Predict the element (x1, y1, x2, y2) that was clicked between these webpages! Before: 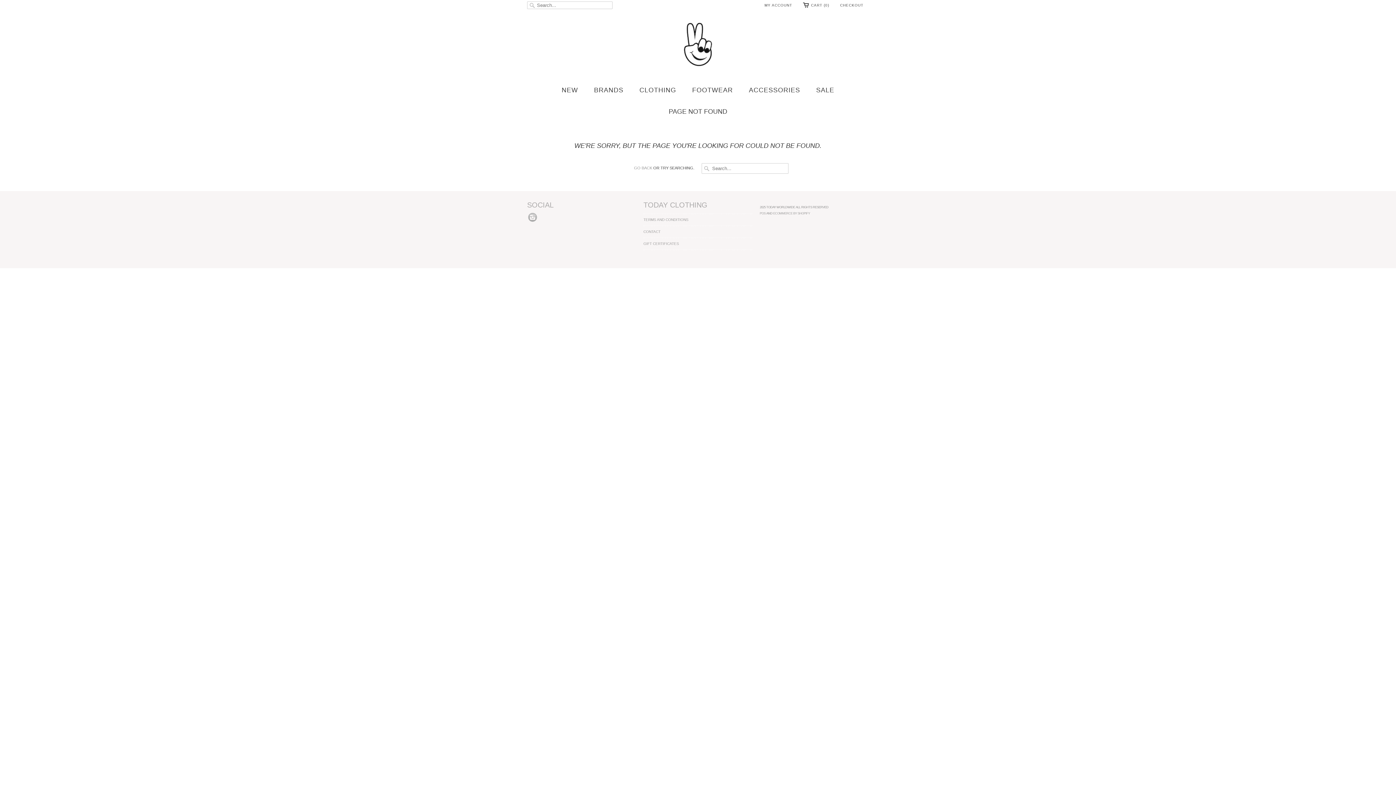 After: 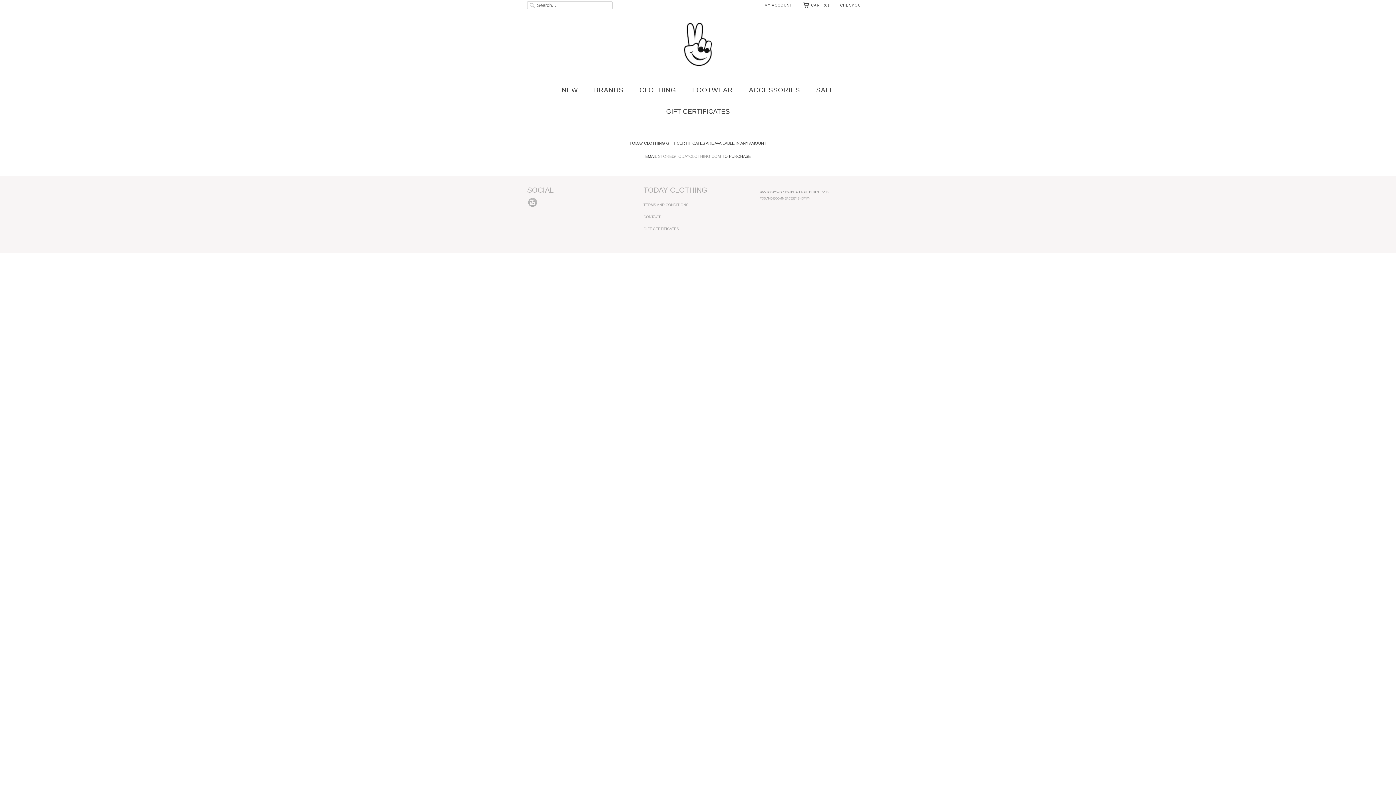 Action: label: GIFT CERTIFICATES bbox: (643, 241, 679, 245)